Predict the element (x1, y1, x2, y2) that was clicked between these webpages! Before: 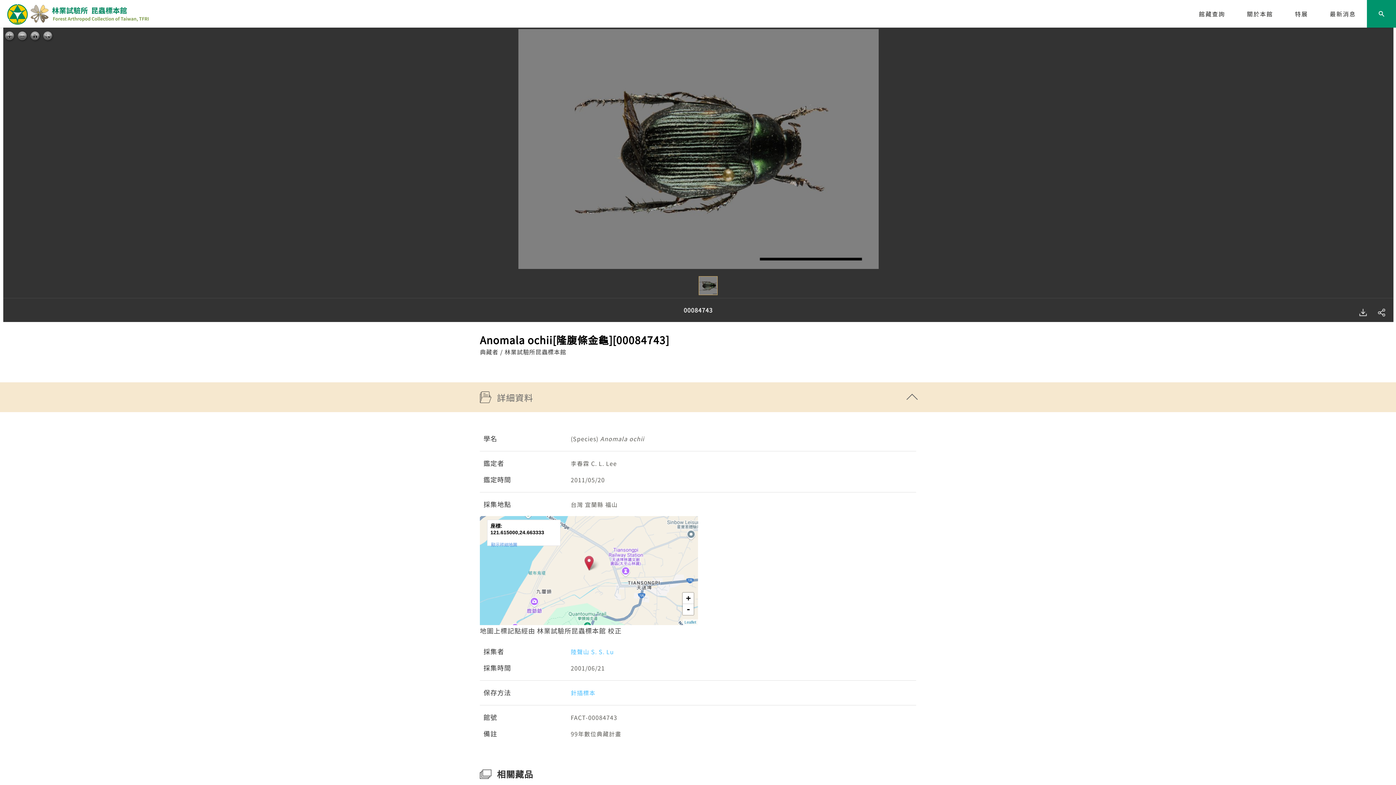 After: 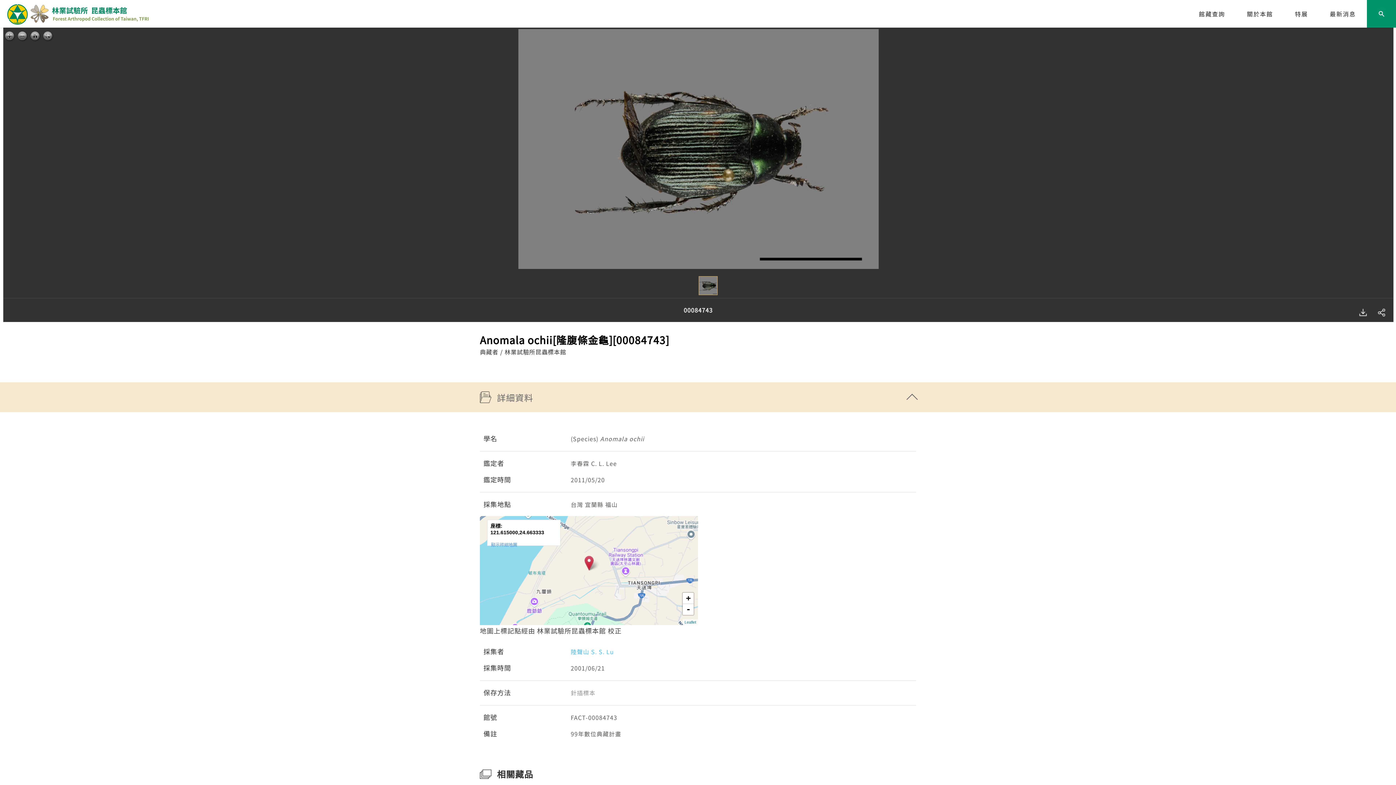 Action: label: 針插標本 bbox: (570, 688, 595, 697)